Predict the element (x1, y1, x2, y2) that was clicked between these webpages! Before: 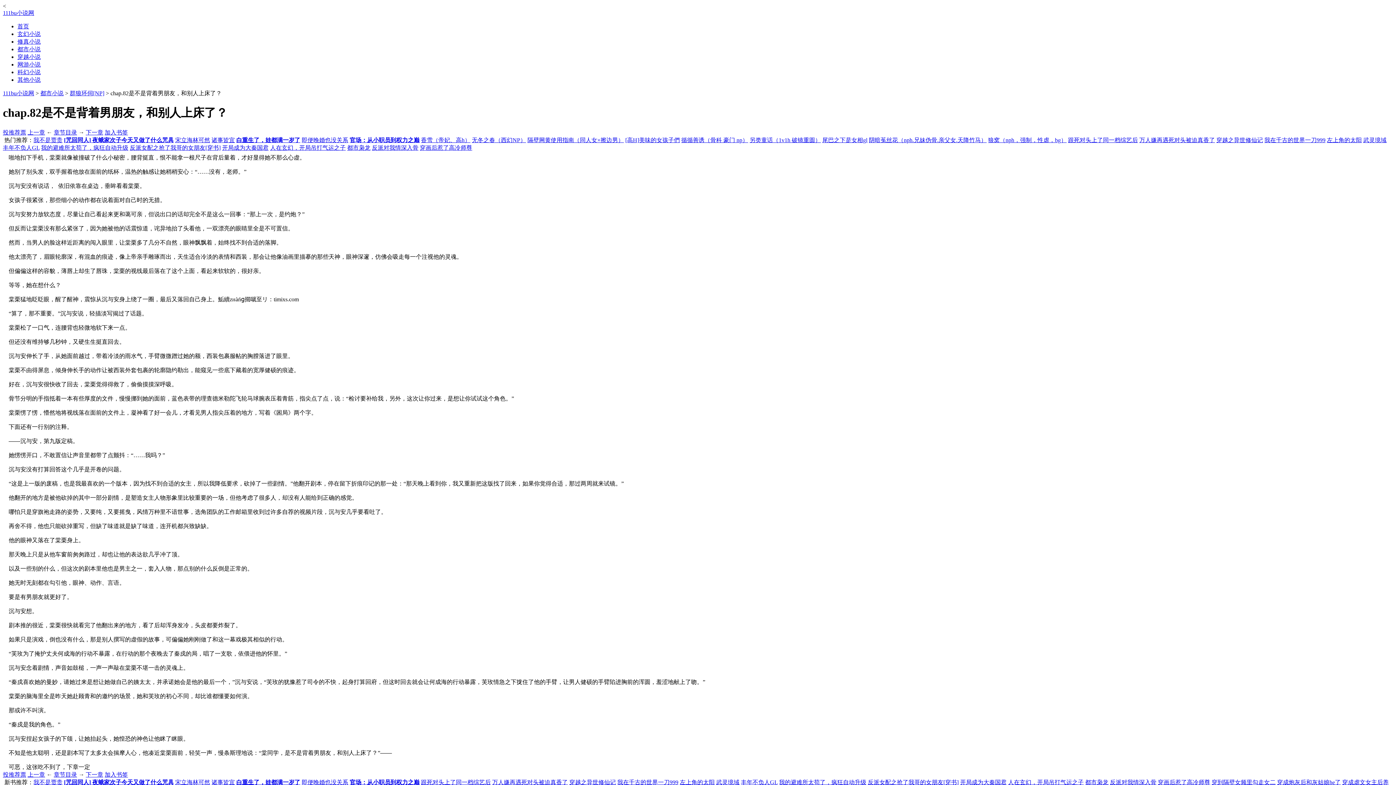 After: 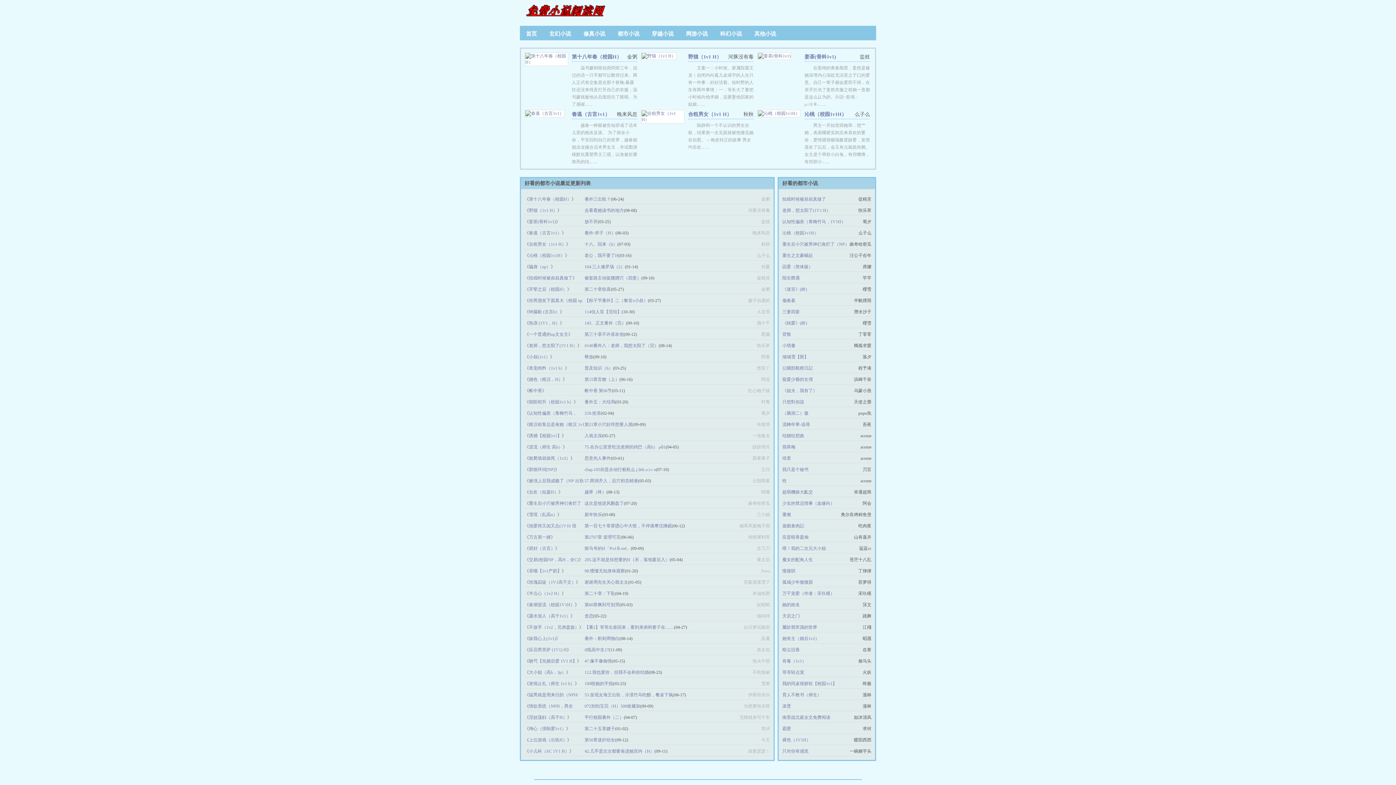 Action: label: 都市小说 bbox: (17, 46, 40, 52)